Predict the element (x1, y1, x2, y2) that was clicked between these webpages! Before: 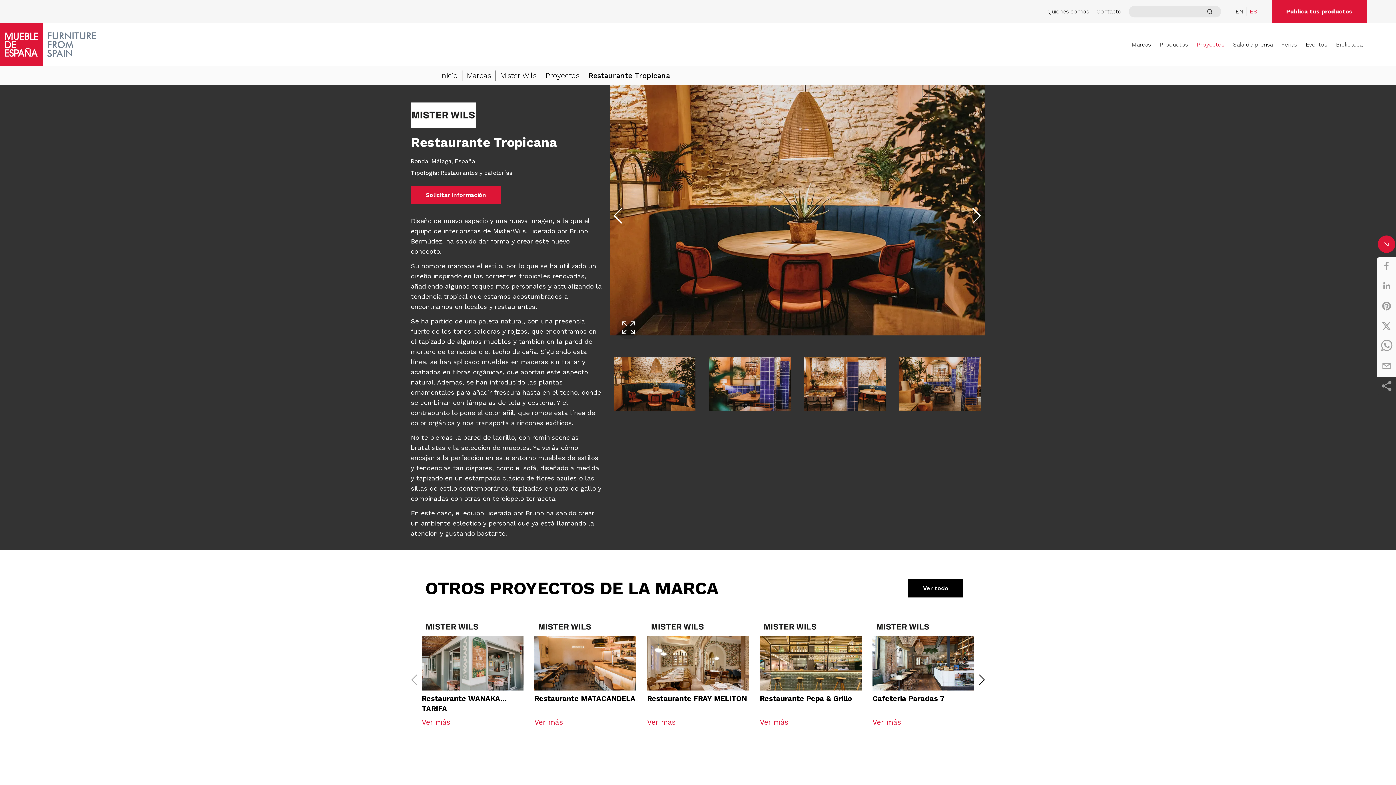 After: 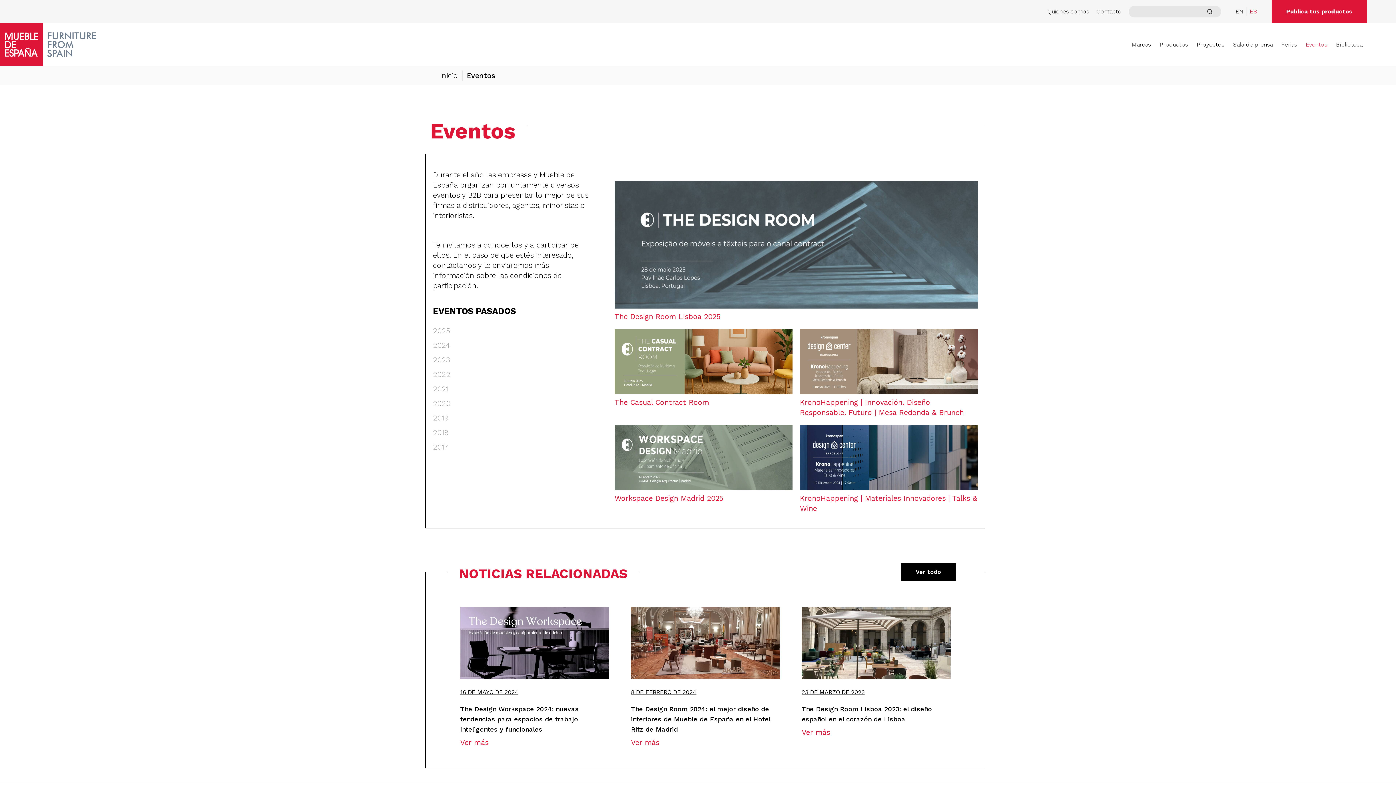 Action: bbox: (1306, 36, 1327, 53) label: Eventos